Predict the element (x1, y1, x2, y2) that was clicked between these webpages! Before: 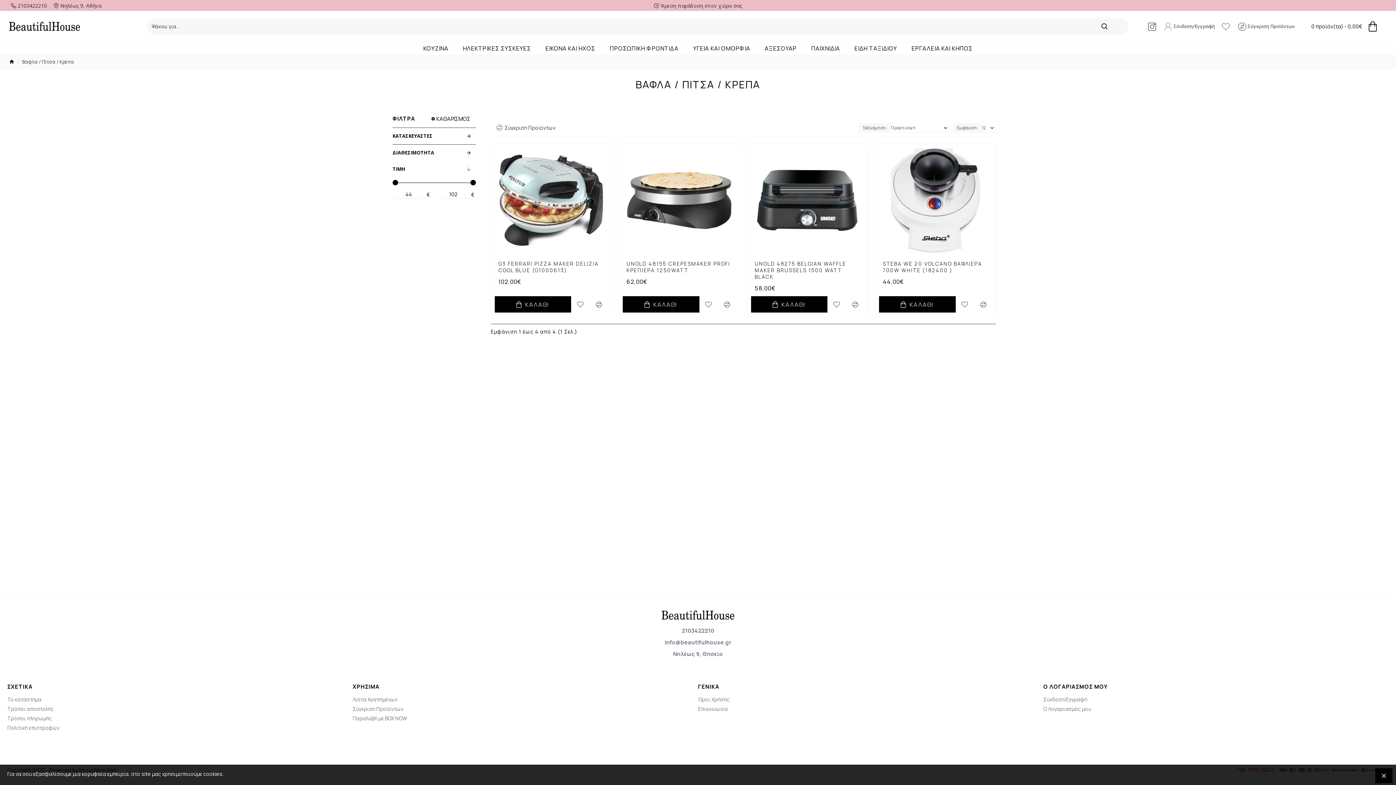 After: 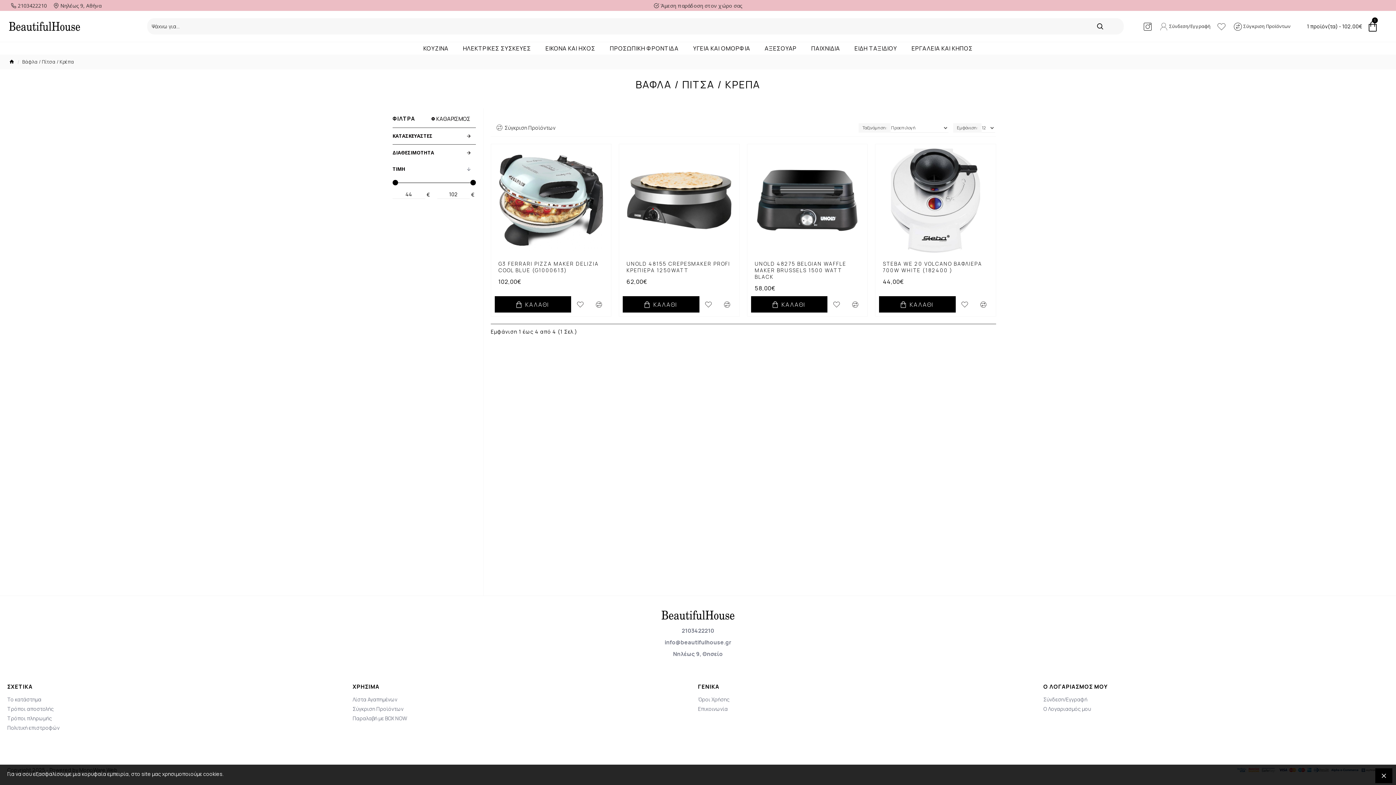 Action: bbox: (494, 296, 571, 312) label: ΚΑΛΑΘΙ